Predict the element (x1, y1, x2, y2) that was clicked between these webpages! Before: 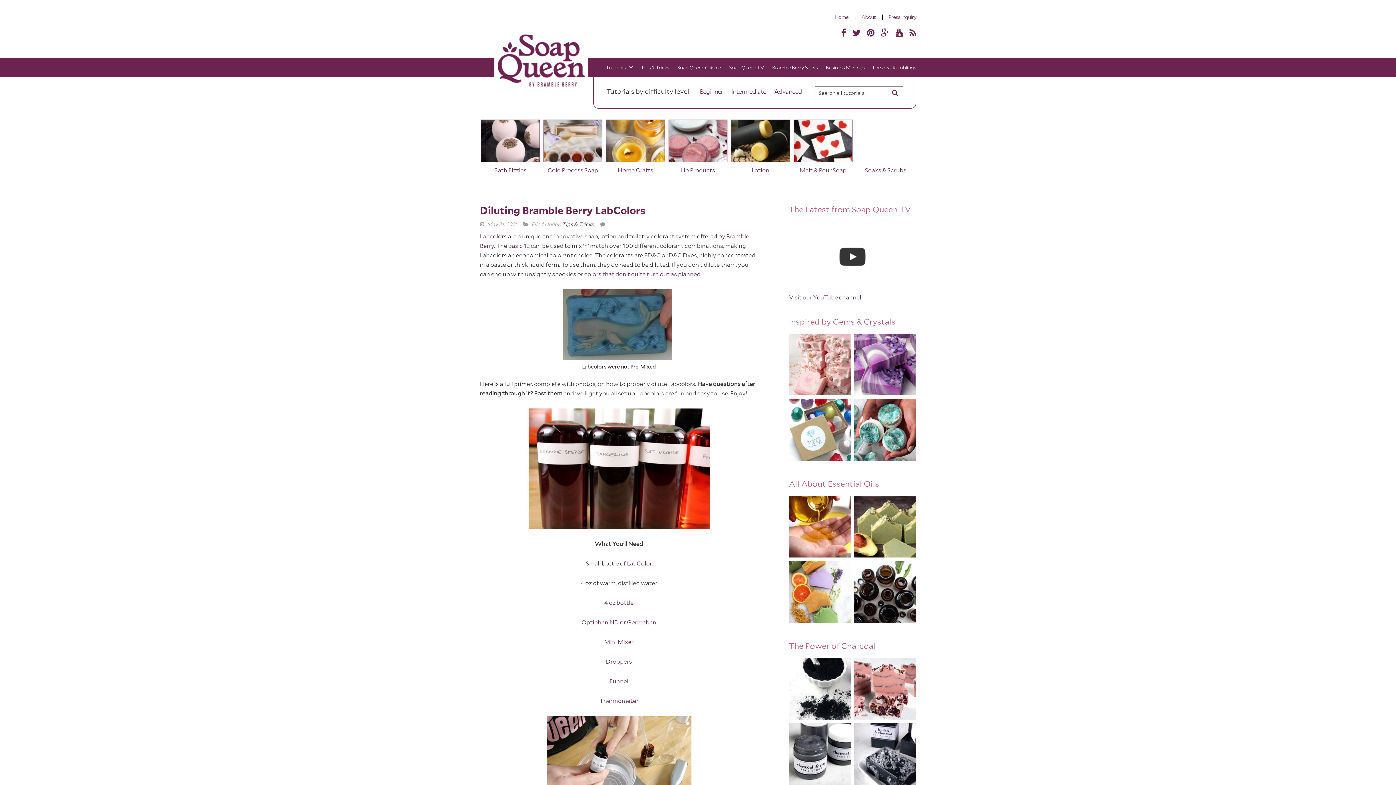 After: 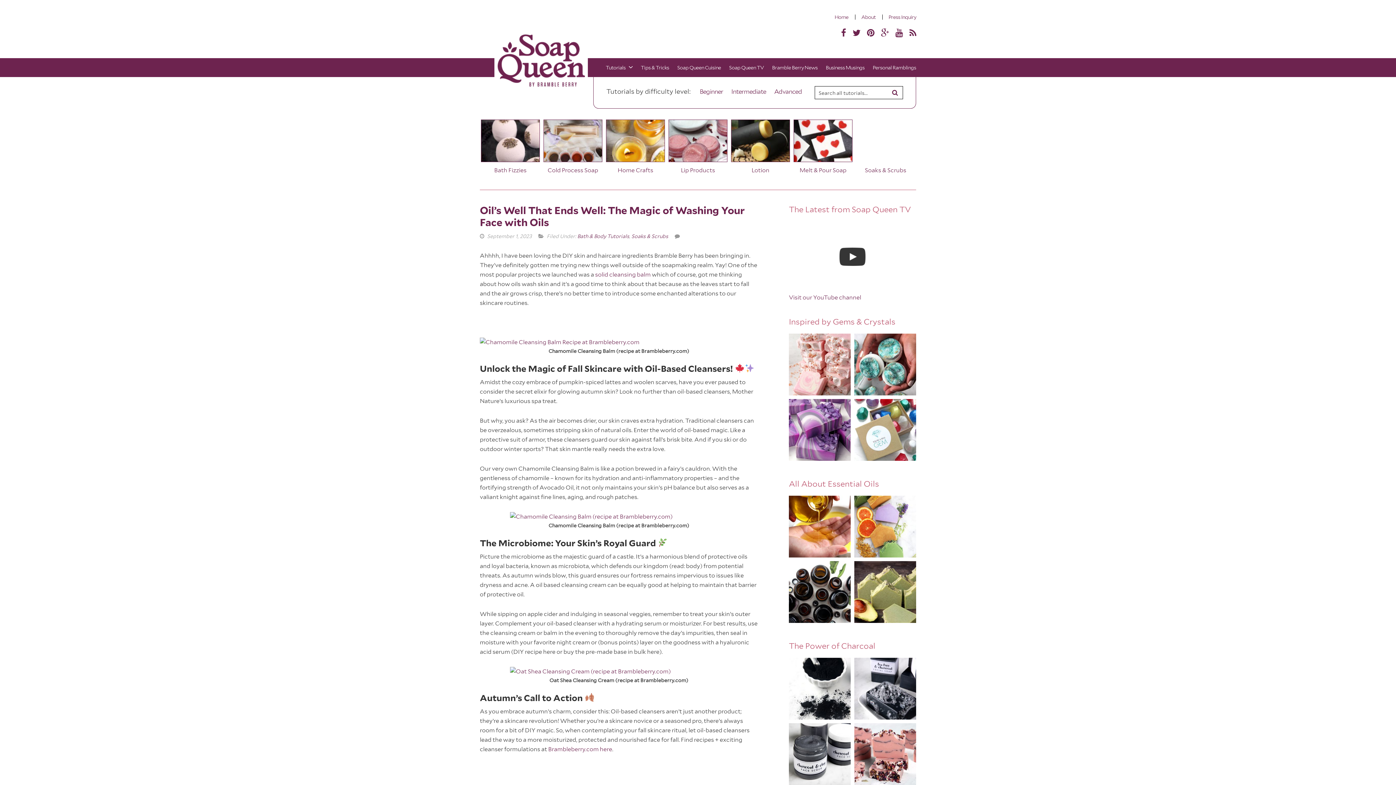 Action: bbox: (696, 86, 727, 97) label: Beginner